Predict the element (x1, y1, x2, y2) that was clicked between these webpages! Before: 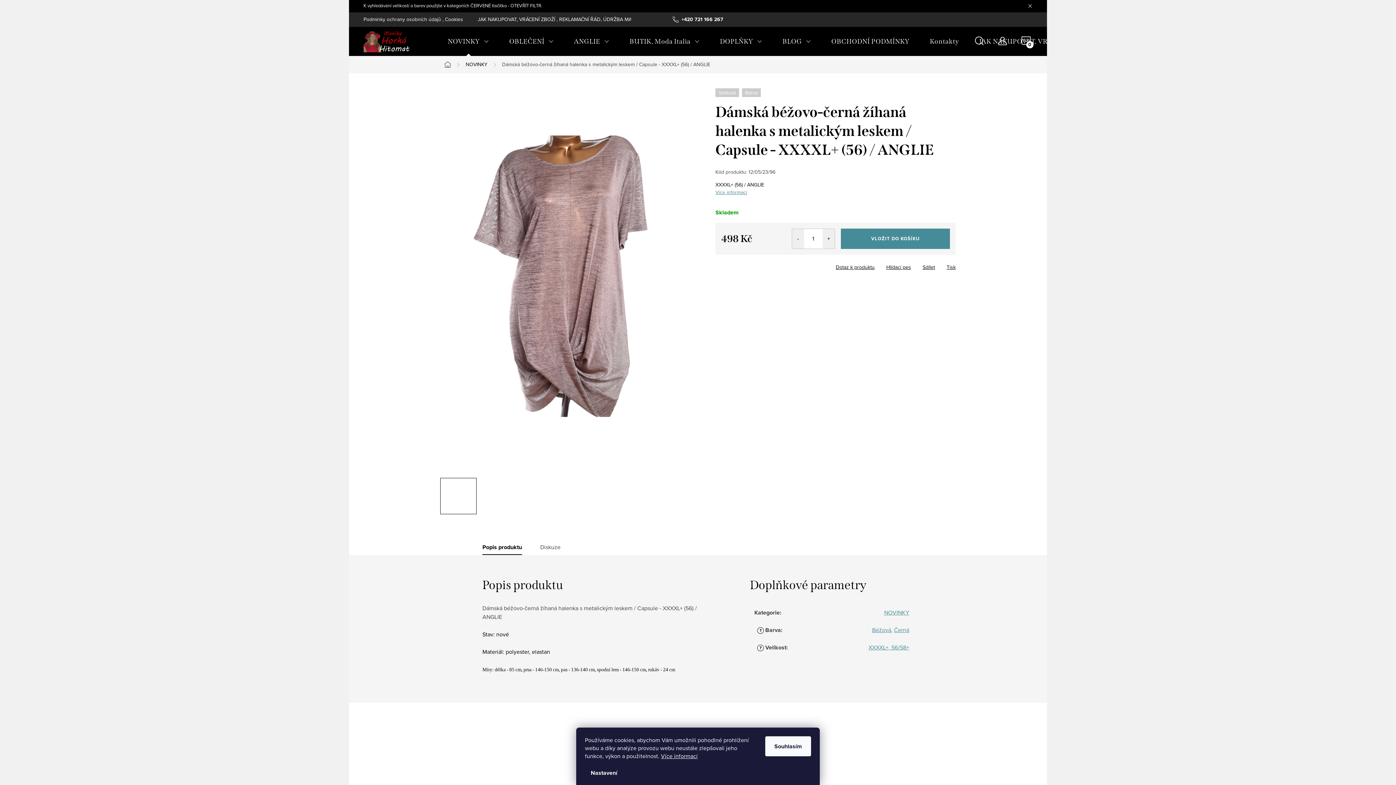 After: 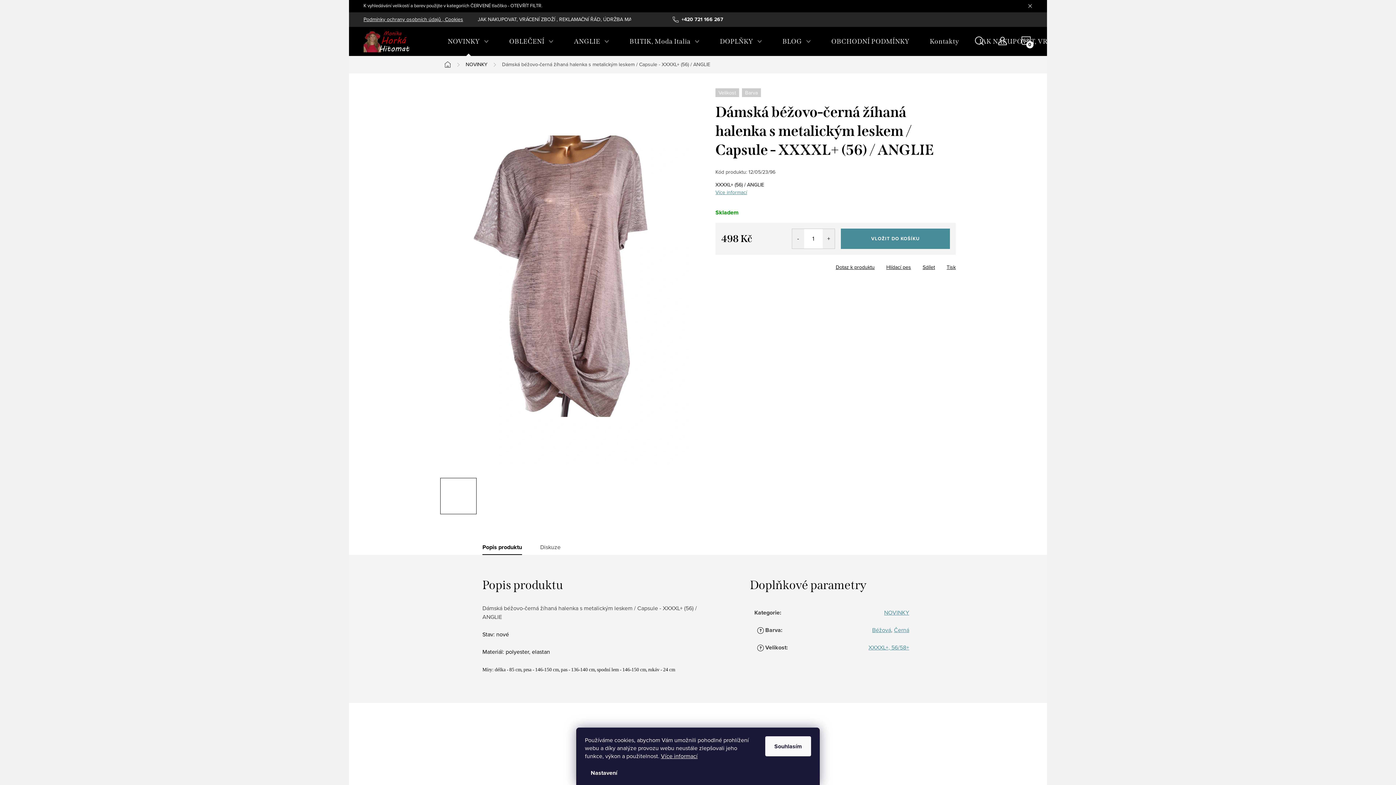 Action: label: Podmínky ochrany osobních údajů , Cookies bbox: (363, 12, 477, 26)